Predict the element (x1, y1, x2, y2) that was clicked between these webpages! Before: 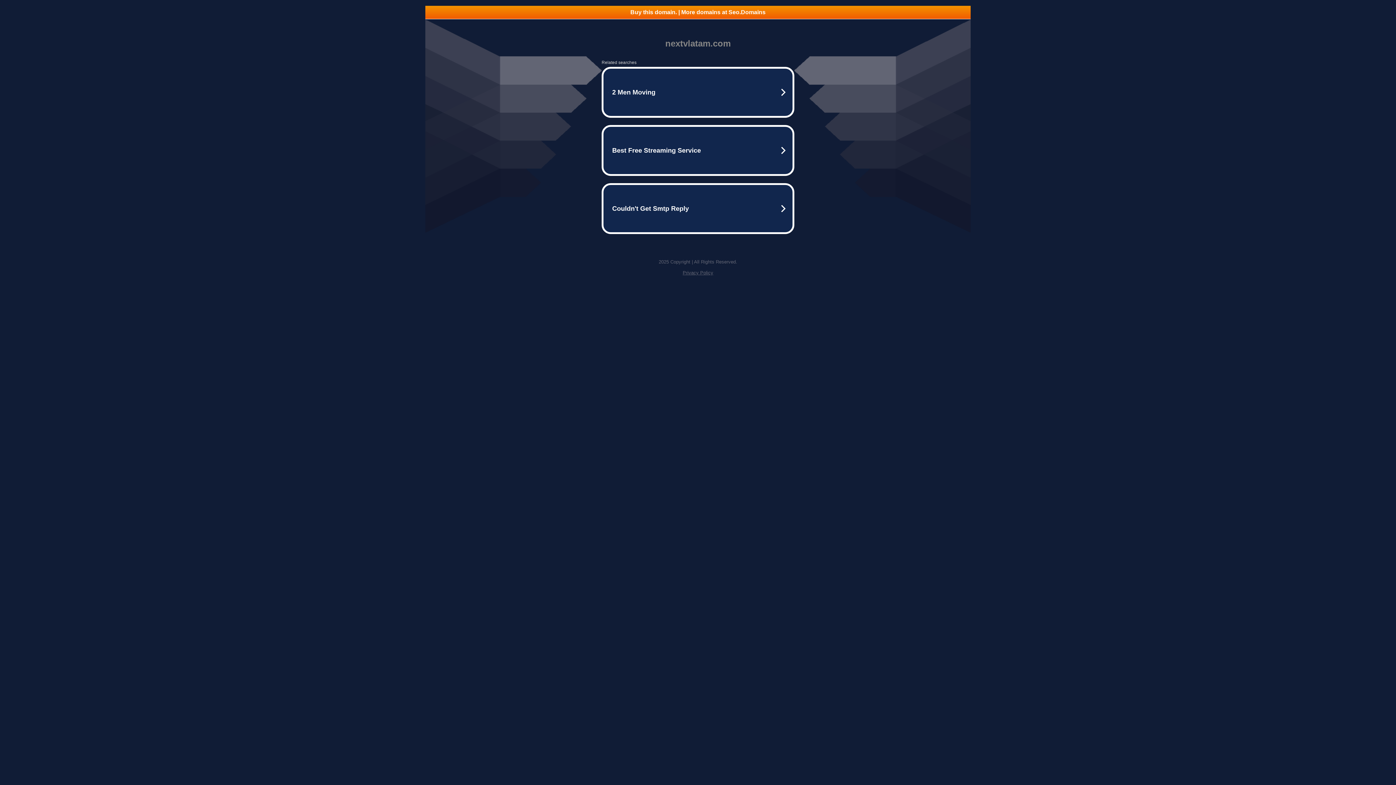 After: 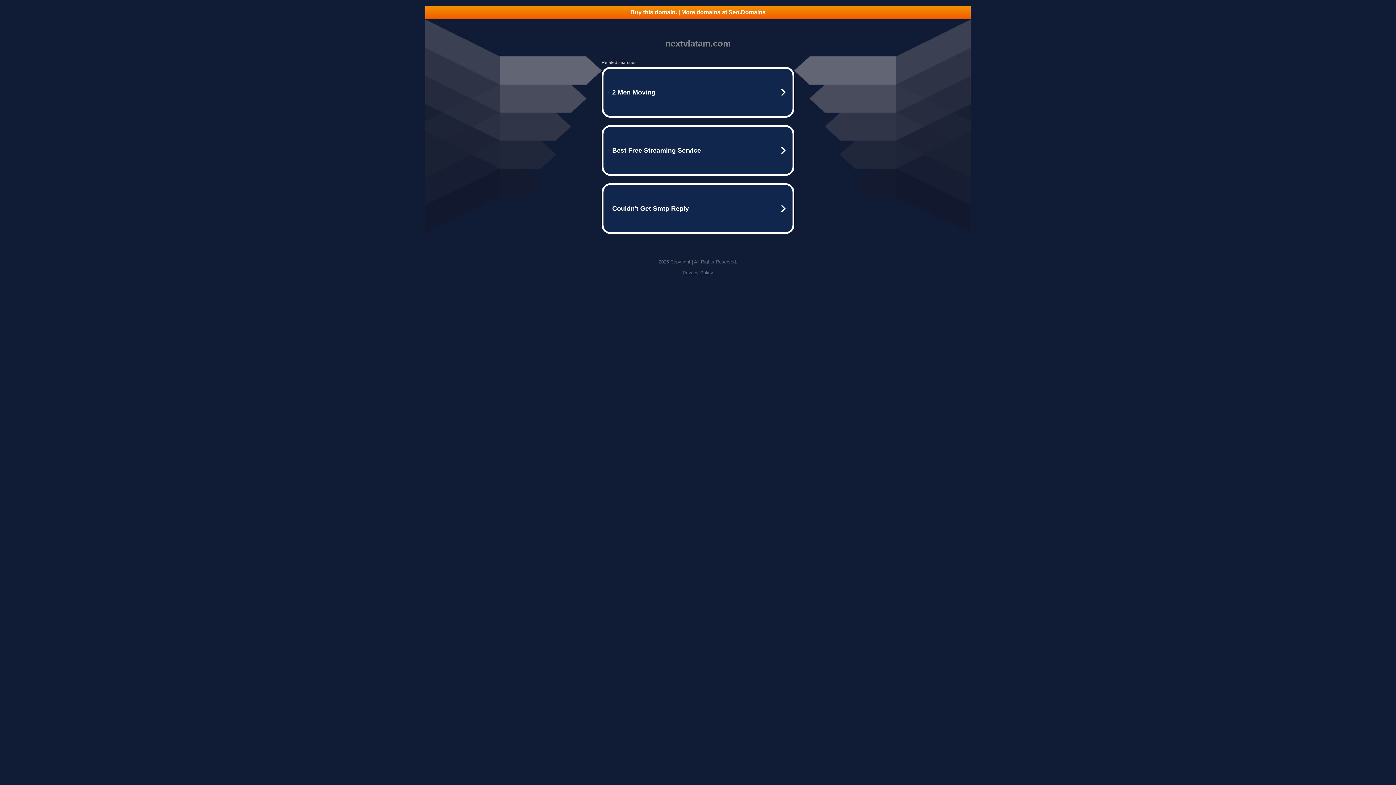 Action: label: Privacy Policy bbox: (682, 270, 713, 275)